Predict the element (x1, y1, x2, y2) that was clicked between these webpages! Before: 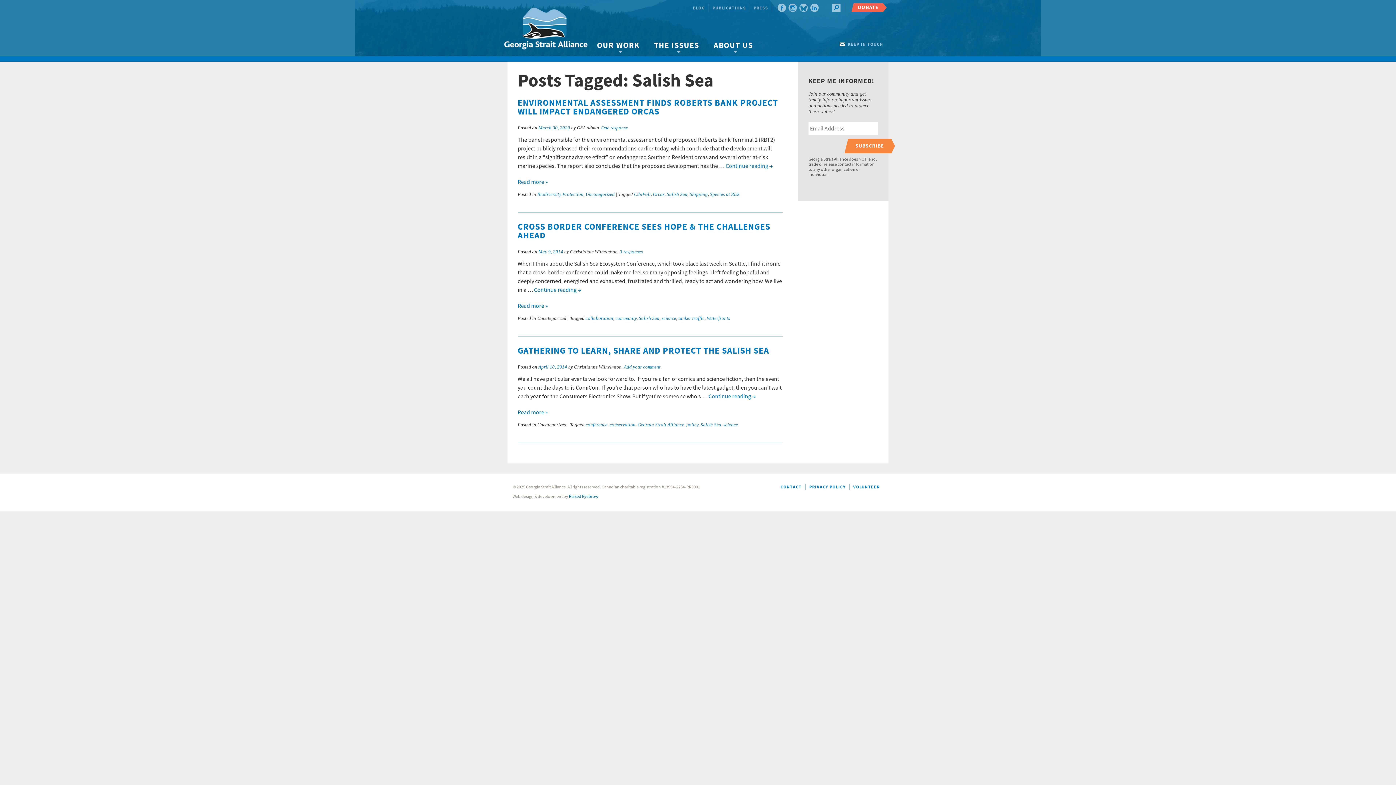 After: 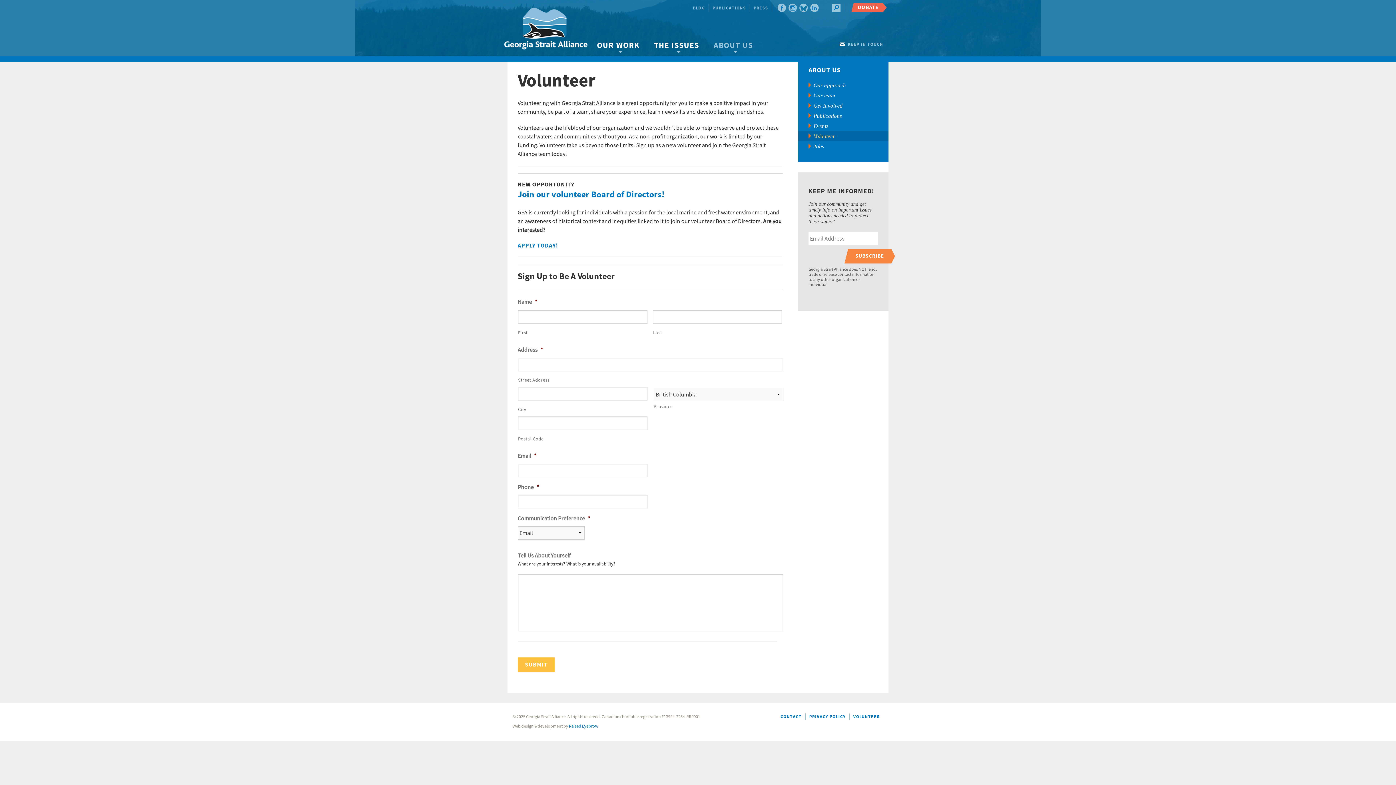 Action: bbox: (849, 484, 883, 490) label: VOLUNTEER